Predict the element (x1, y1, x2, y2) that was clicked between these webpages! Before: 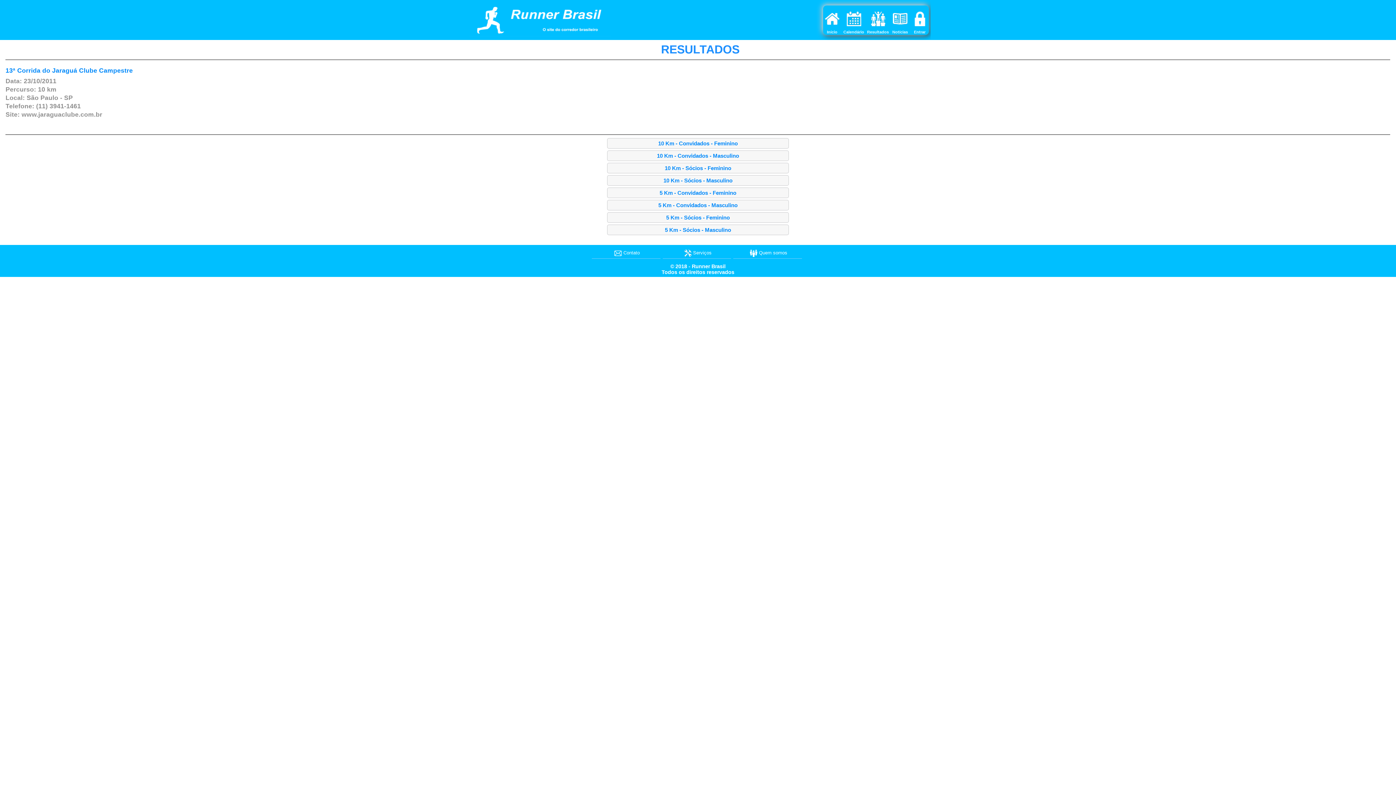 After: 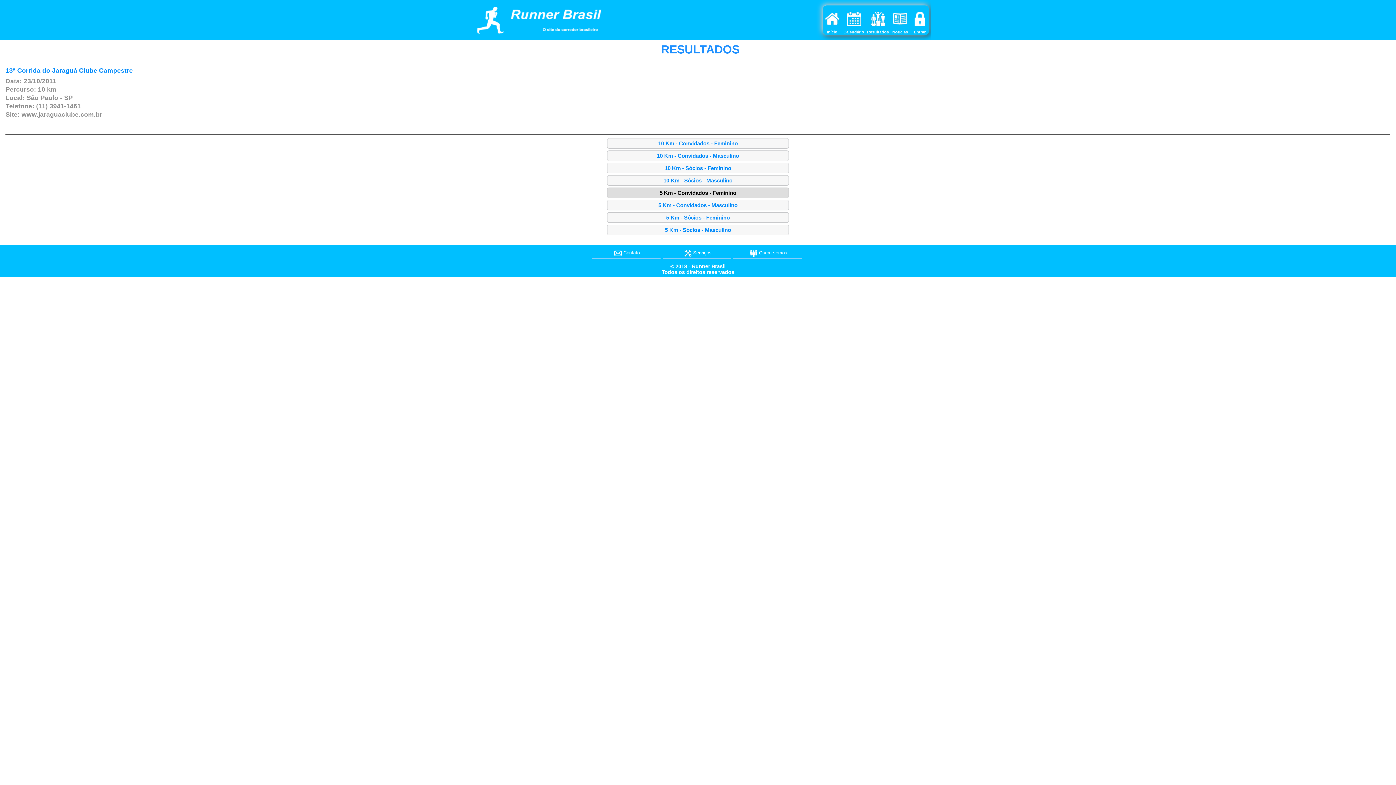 Action: bbox: (4, 187, 1391, 198) label: 5 Km - Convidados - Feminino